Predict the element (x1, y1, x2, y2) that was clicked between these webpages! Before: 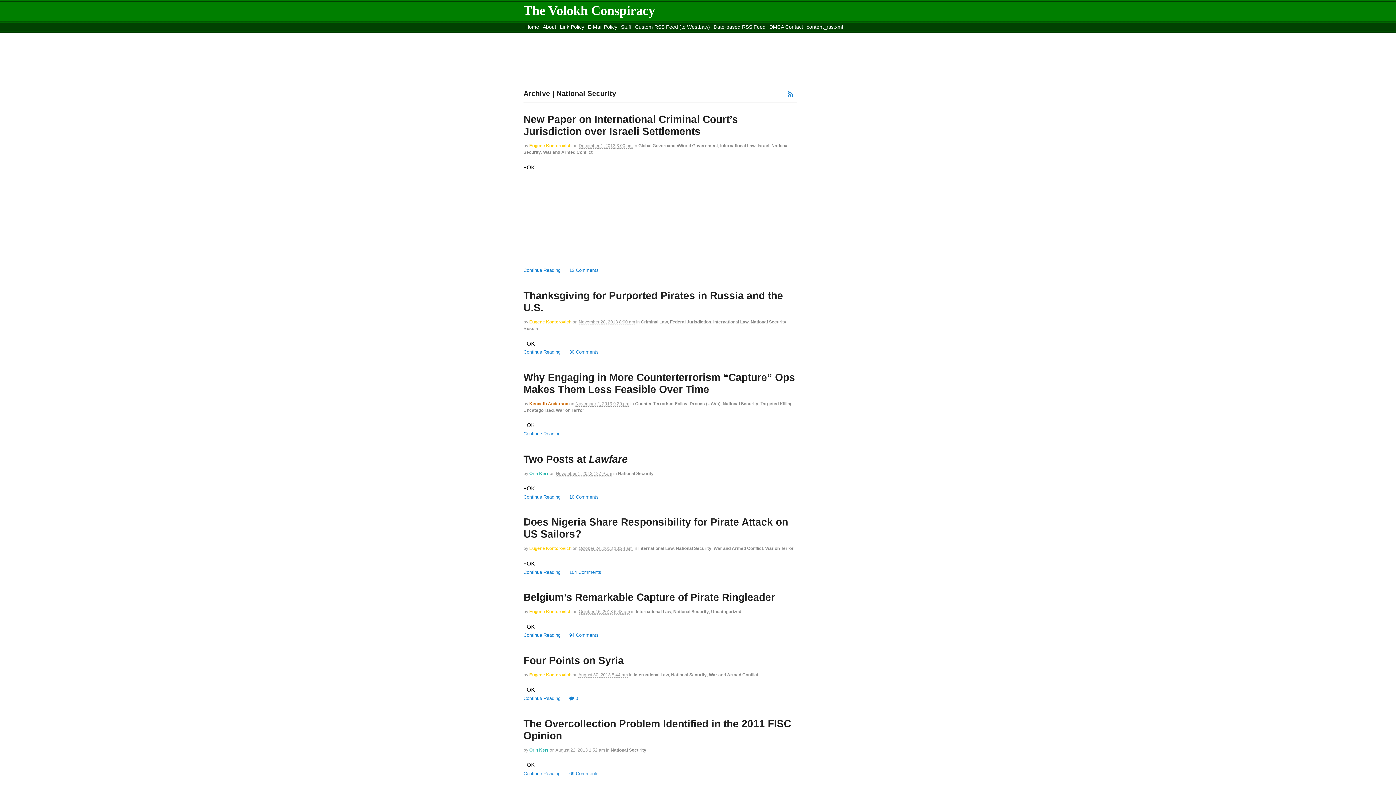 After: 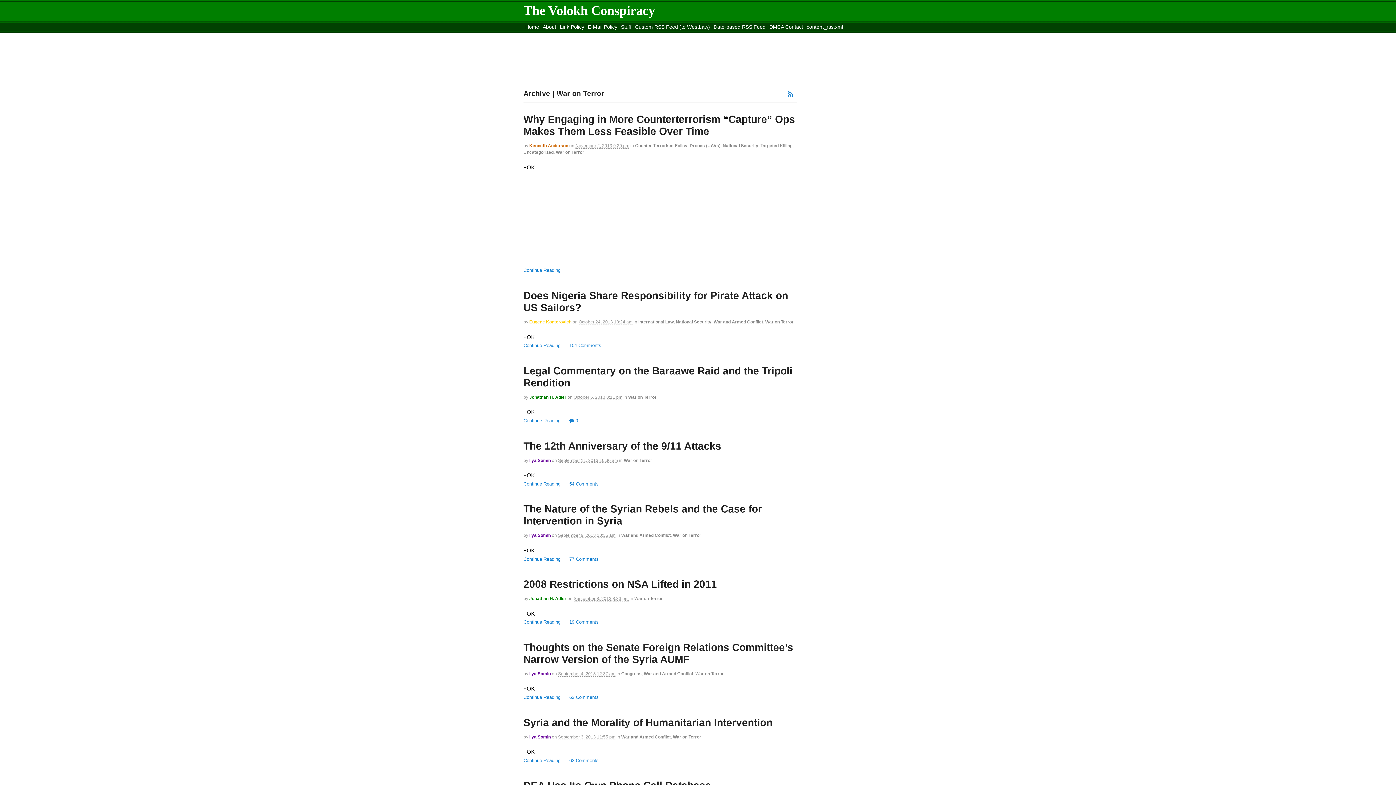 Action: bbox: (556, 407, 584, 413) label: War on Terror